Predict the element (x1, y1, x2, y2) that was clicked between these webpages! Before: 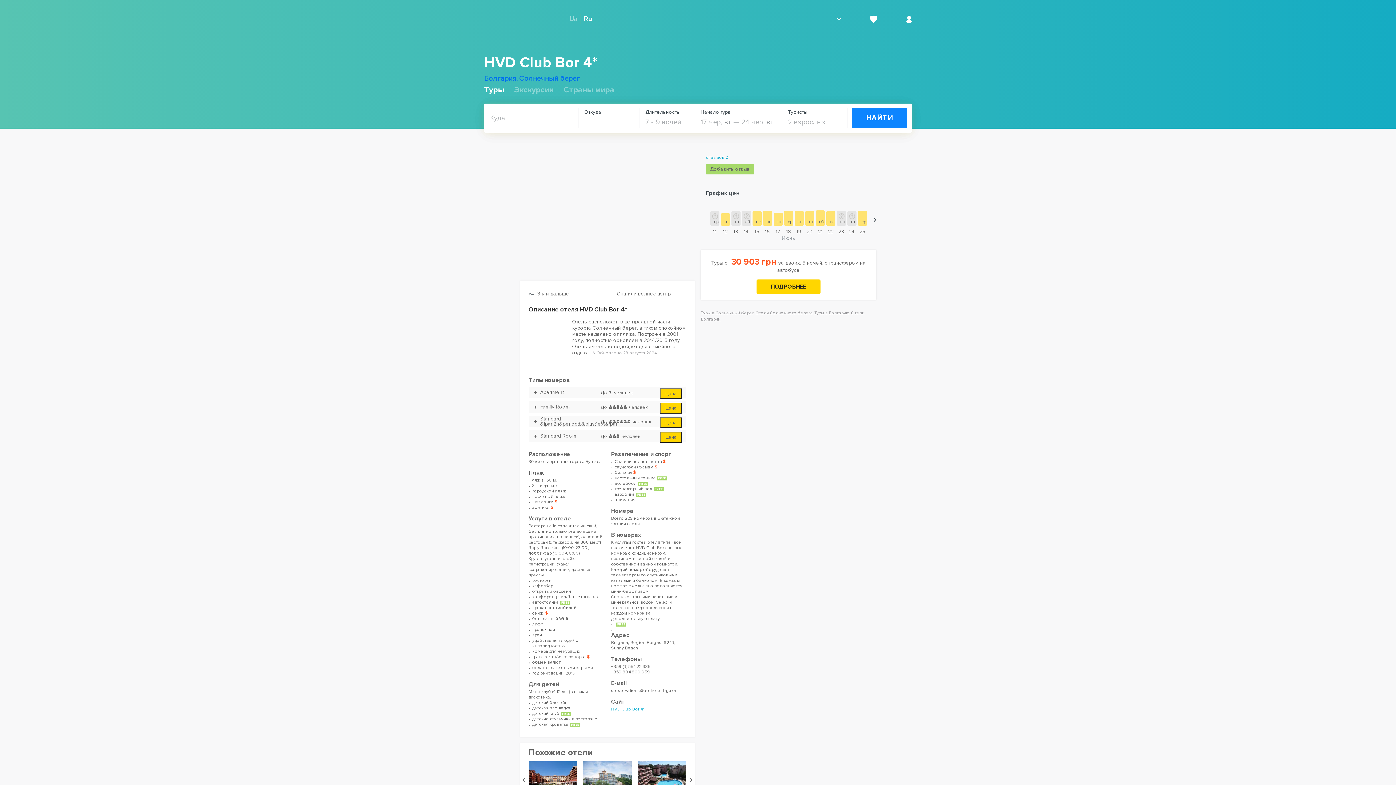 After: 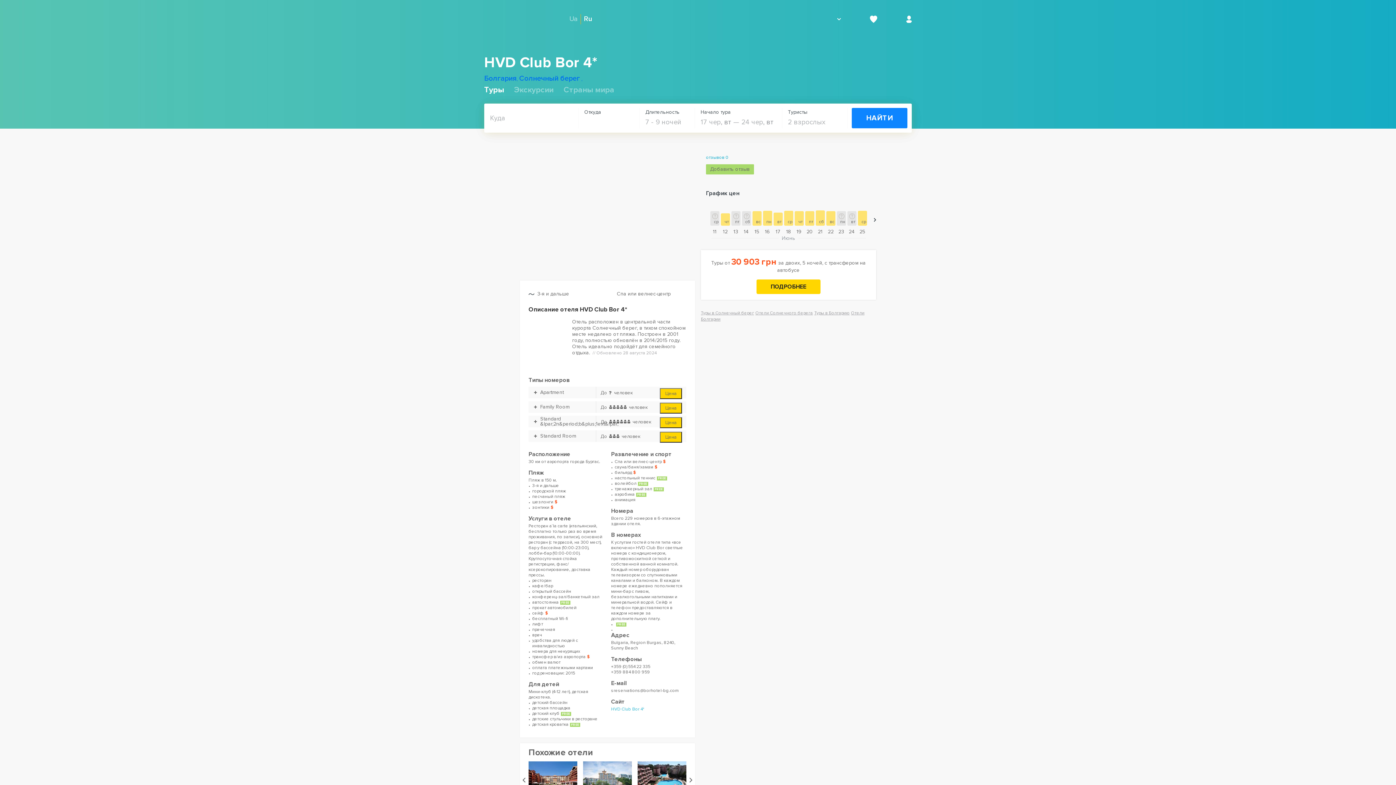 Action: label: Цена bbox: (660, 388, 682, 399)